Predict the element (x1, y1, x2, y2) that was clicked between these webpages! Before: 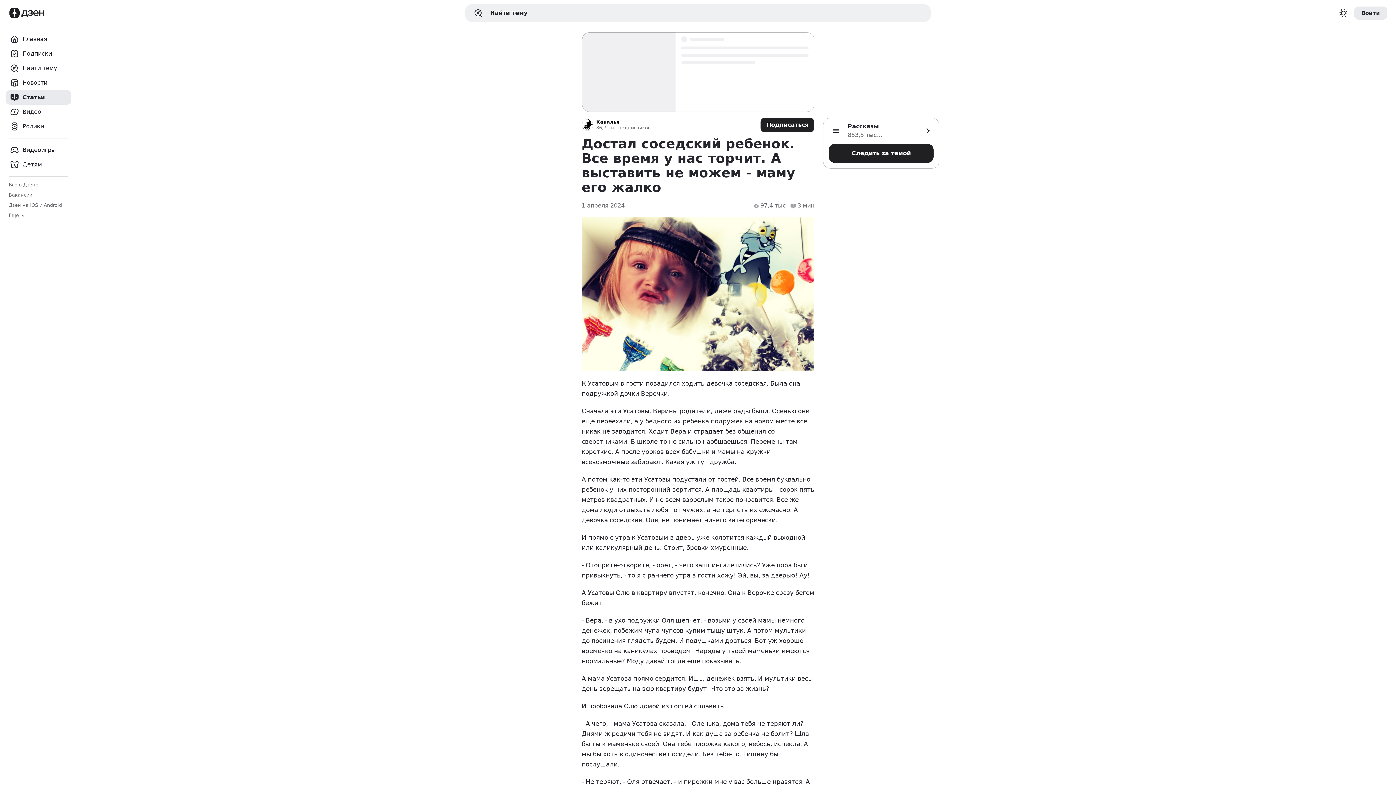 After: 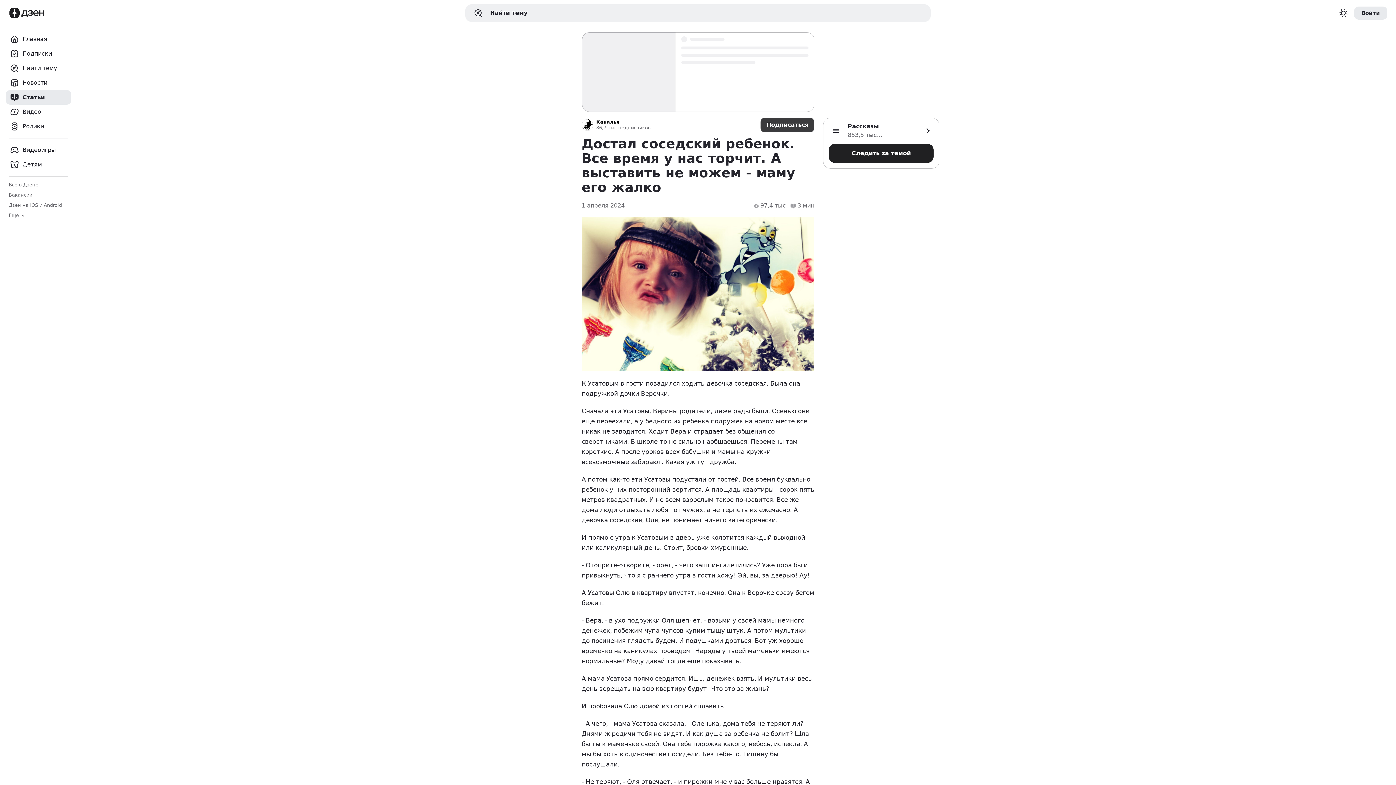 Action: label: Подписаться bbox: (760, 117, 814, 132)